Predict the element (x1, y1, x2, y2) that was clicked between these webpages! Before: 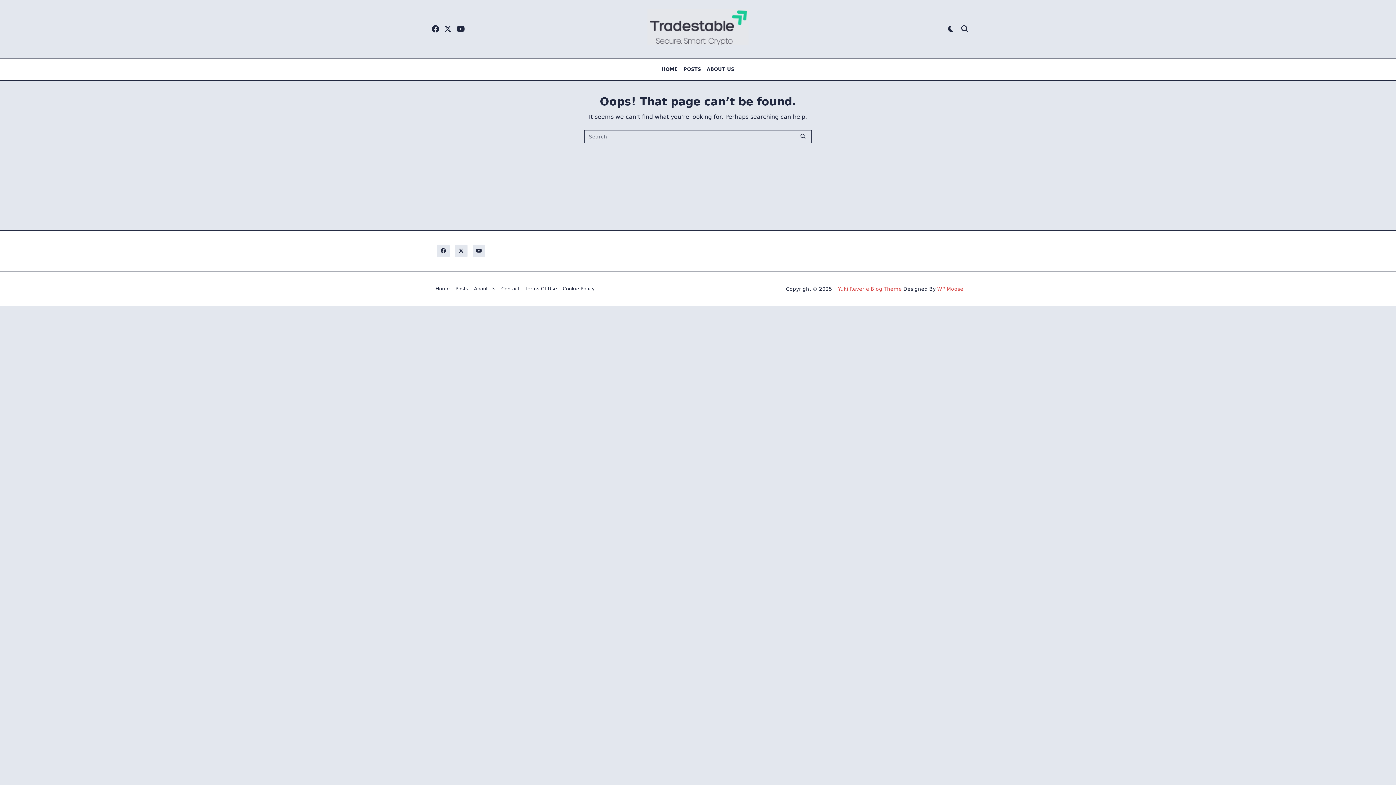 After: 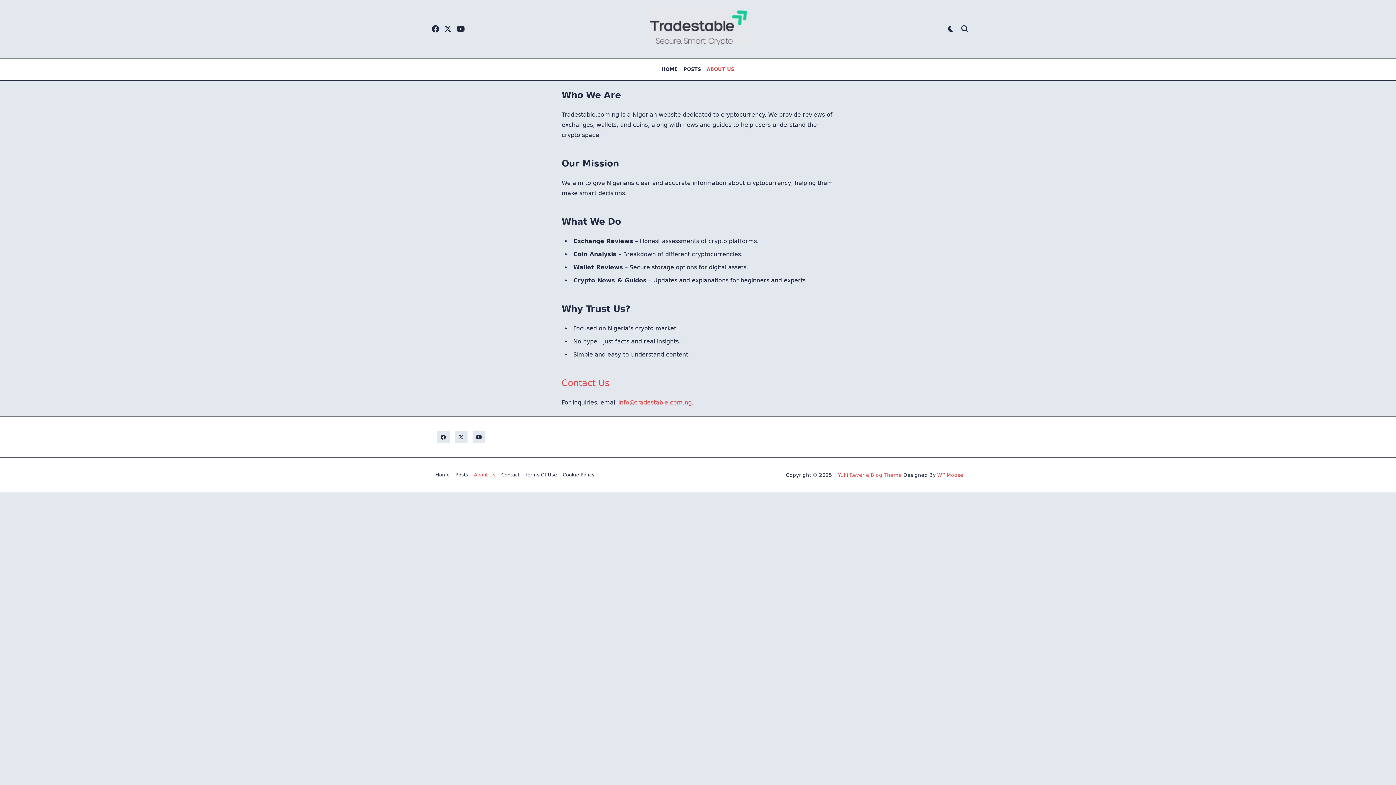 Action: label: About Us bbox: (471, 287, 498, 290)